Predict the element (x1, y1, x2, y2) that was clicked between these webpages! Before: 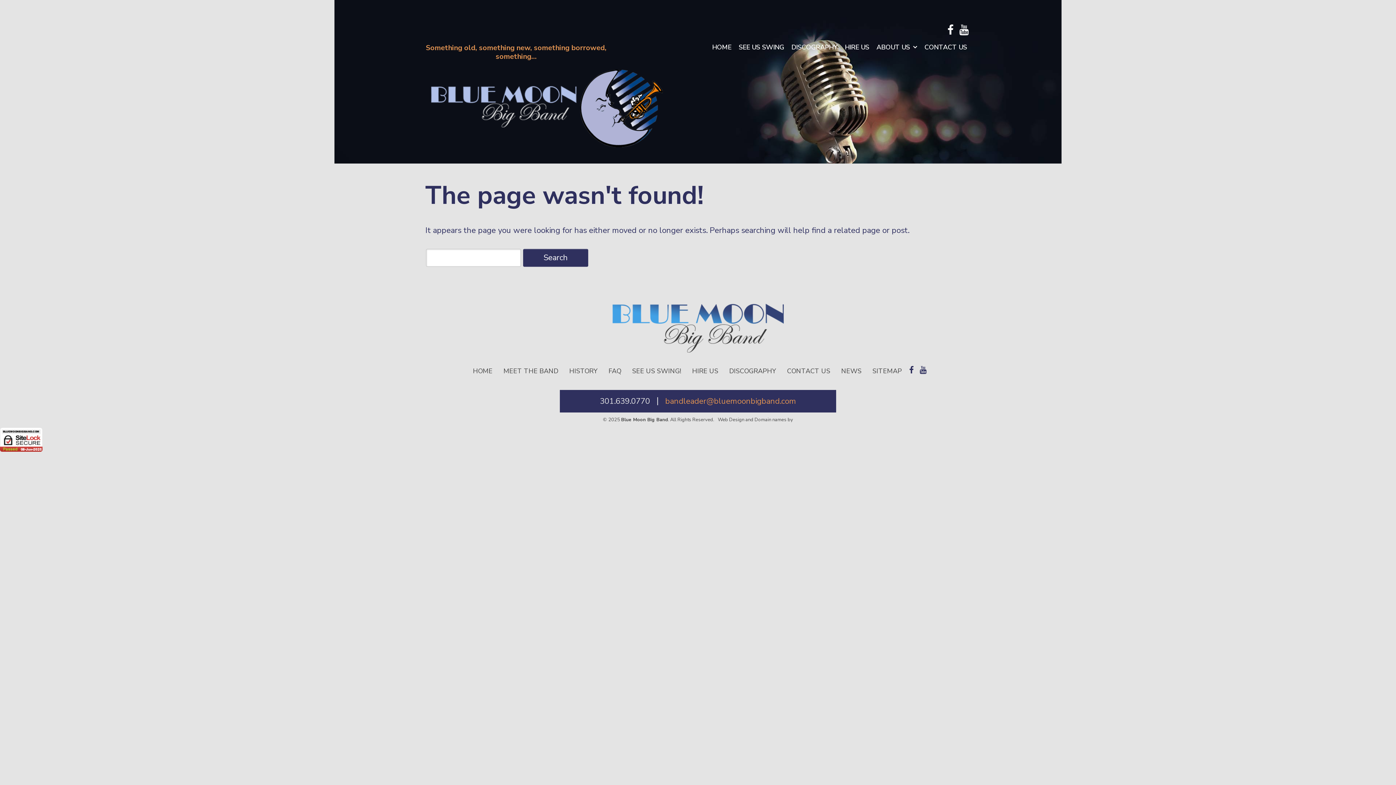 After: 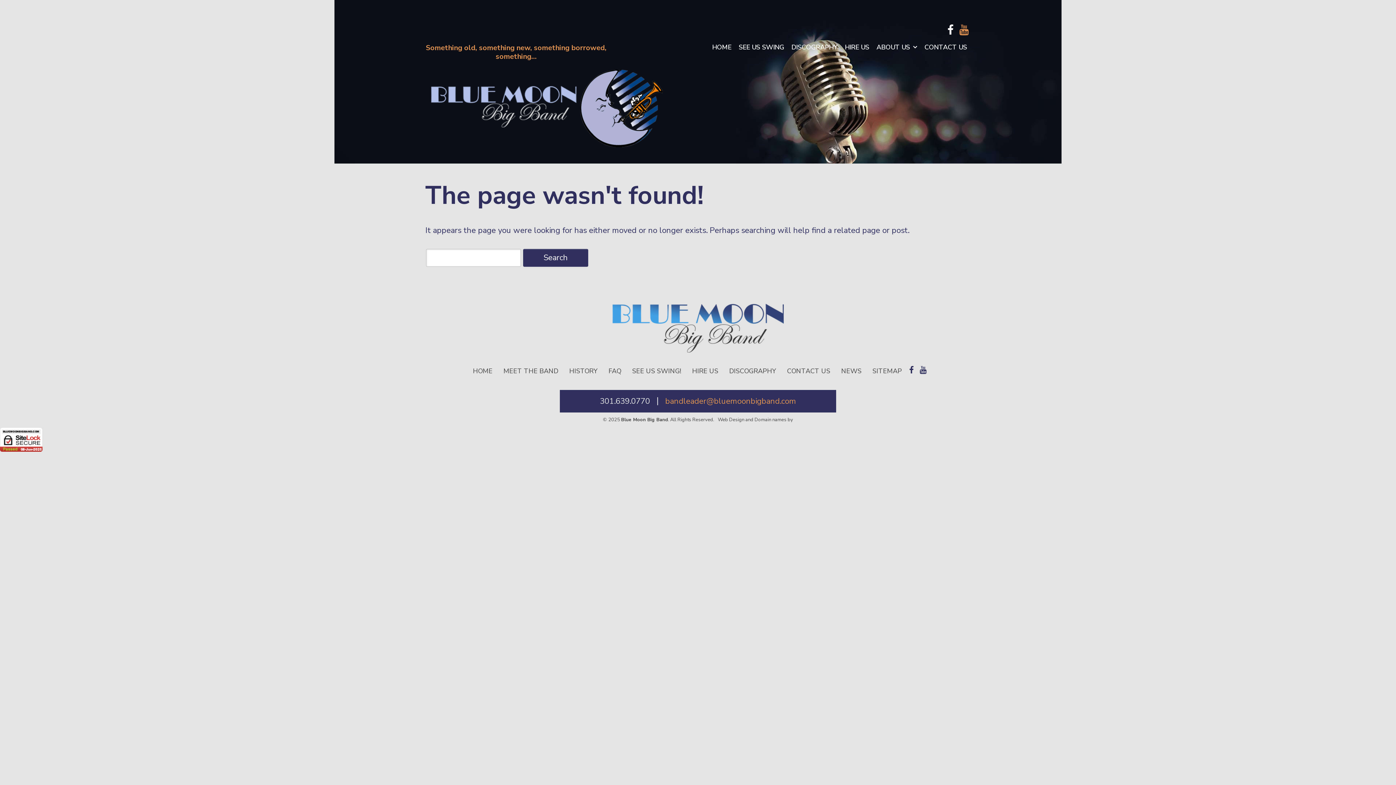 Action: bbox: (959, 22, 969, 37)